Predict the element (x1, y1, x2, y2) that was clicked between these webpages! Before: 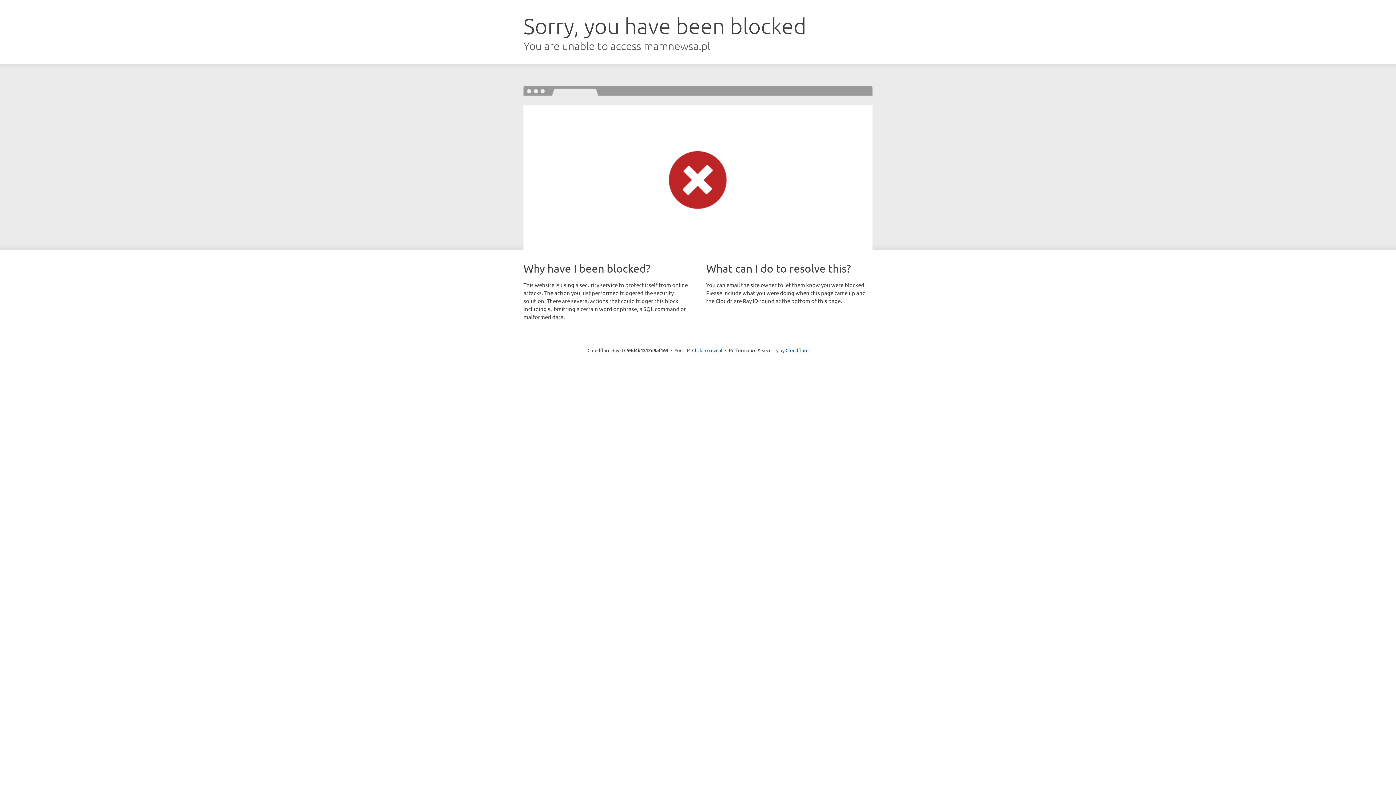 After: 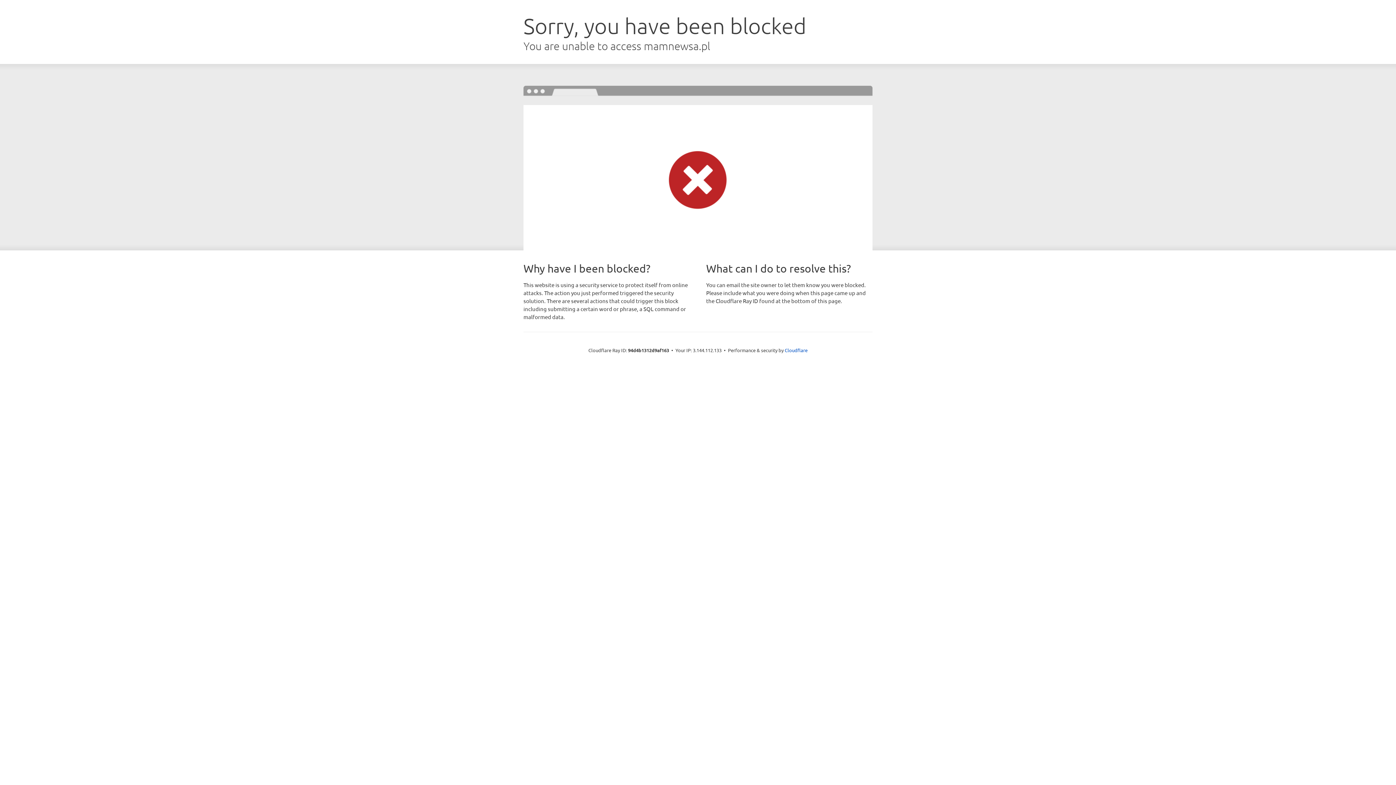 Action: label: Click to reveal bbox: (692, 346, 722, 353)